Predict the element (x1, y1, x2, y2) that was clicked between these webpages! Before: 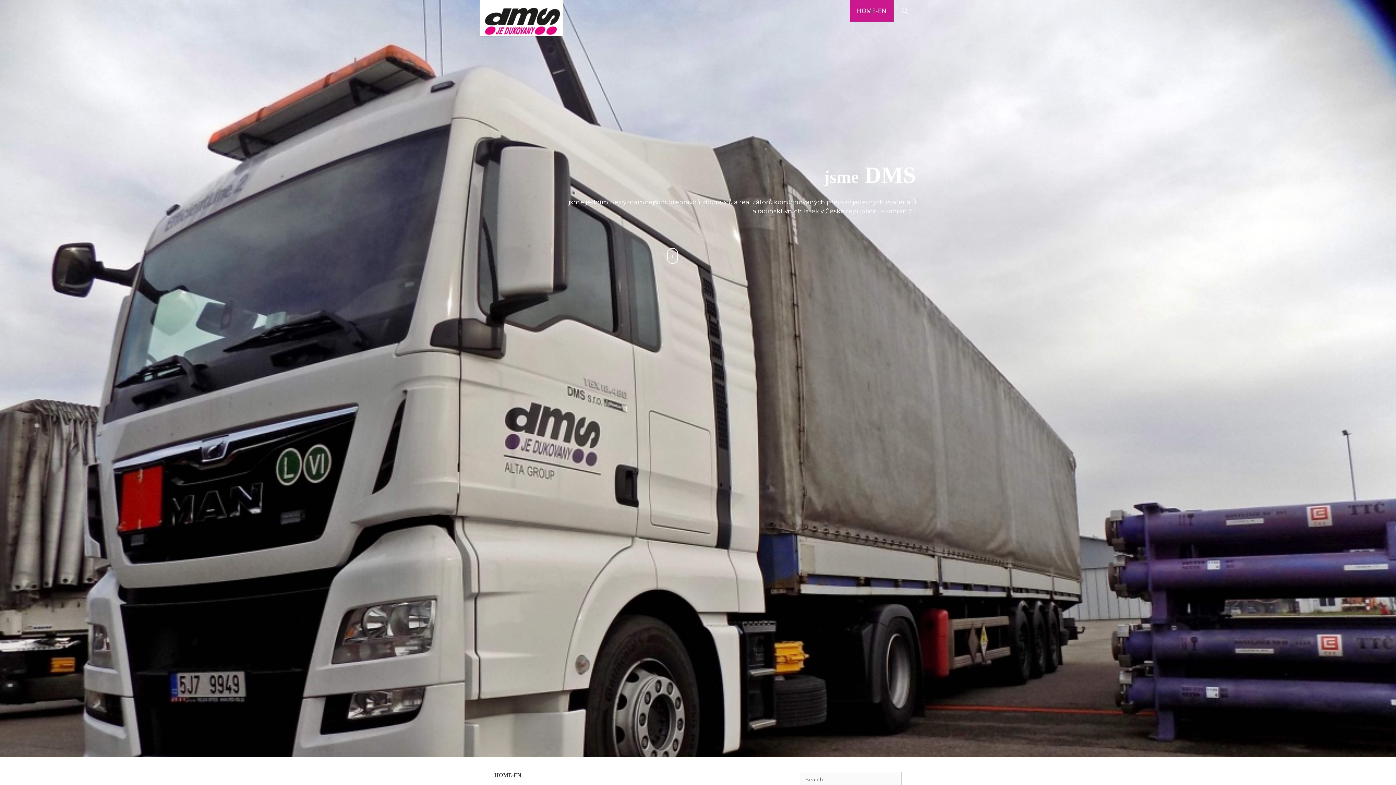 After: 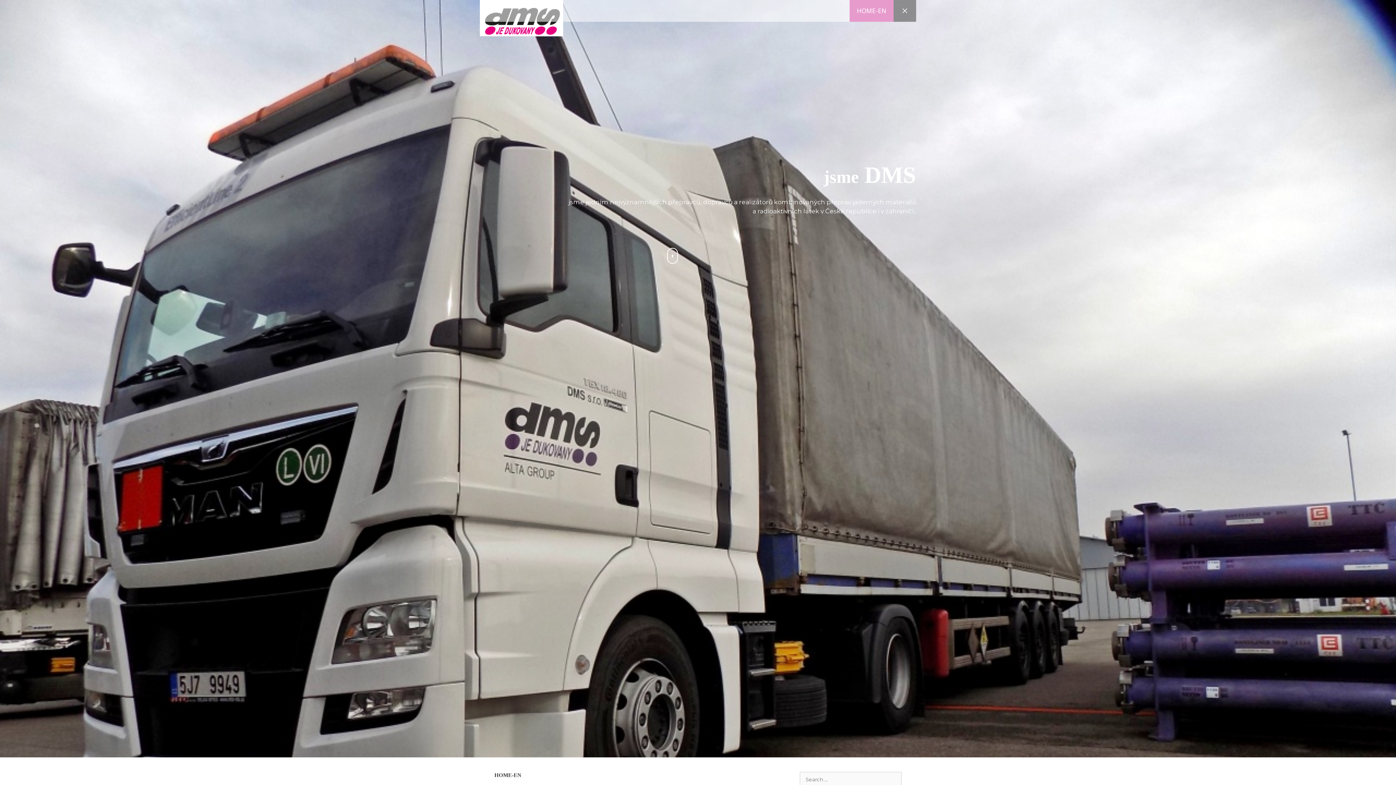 Action: label: Open Search Bar bbox: (893, 0, 916, 21)